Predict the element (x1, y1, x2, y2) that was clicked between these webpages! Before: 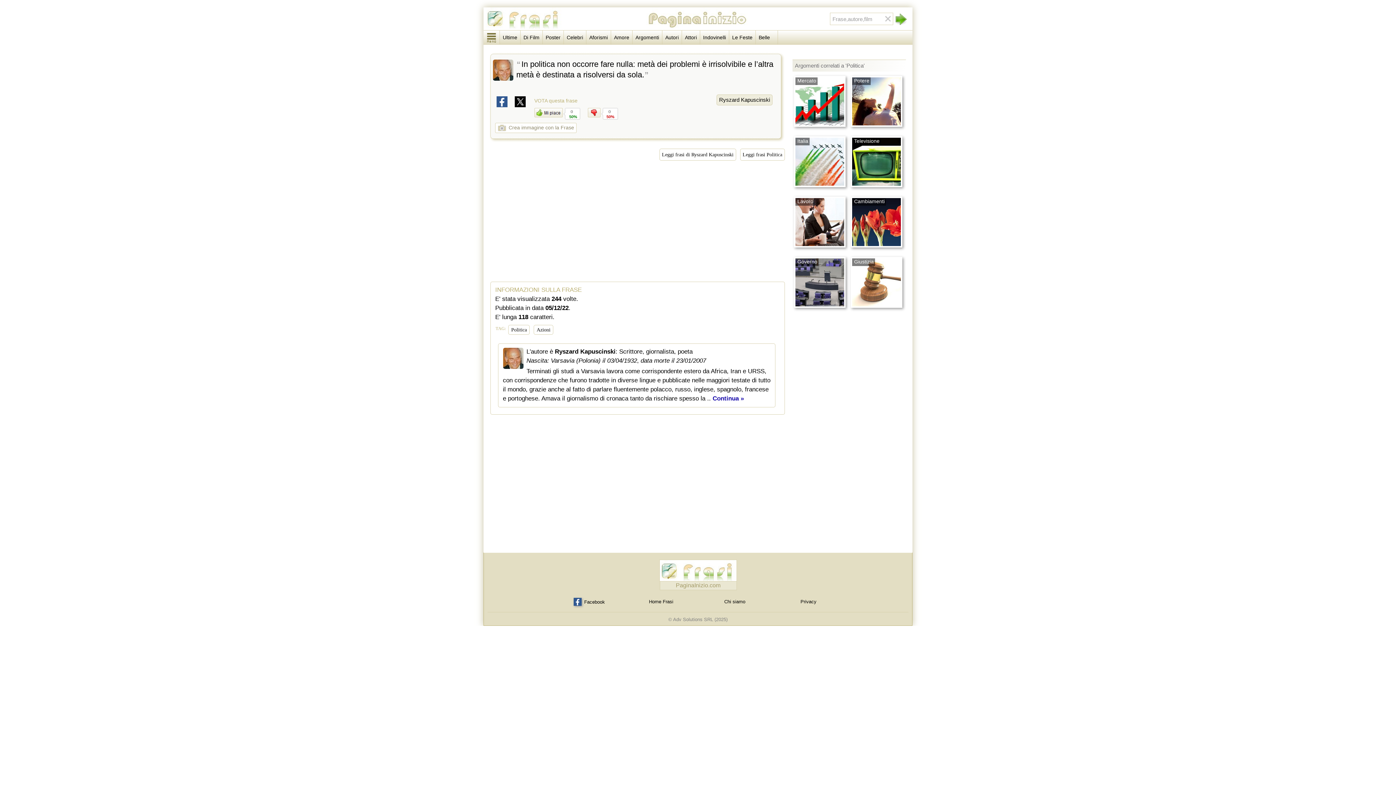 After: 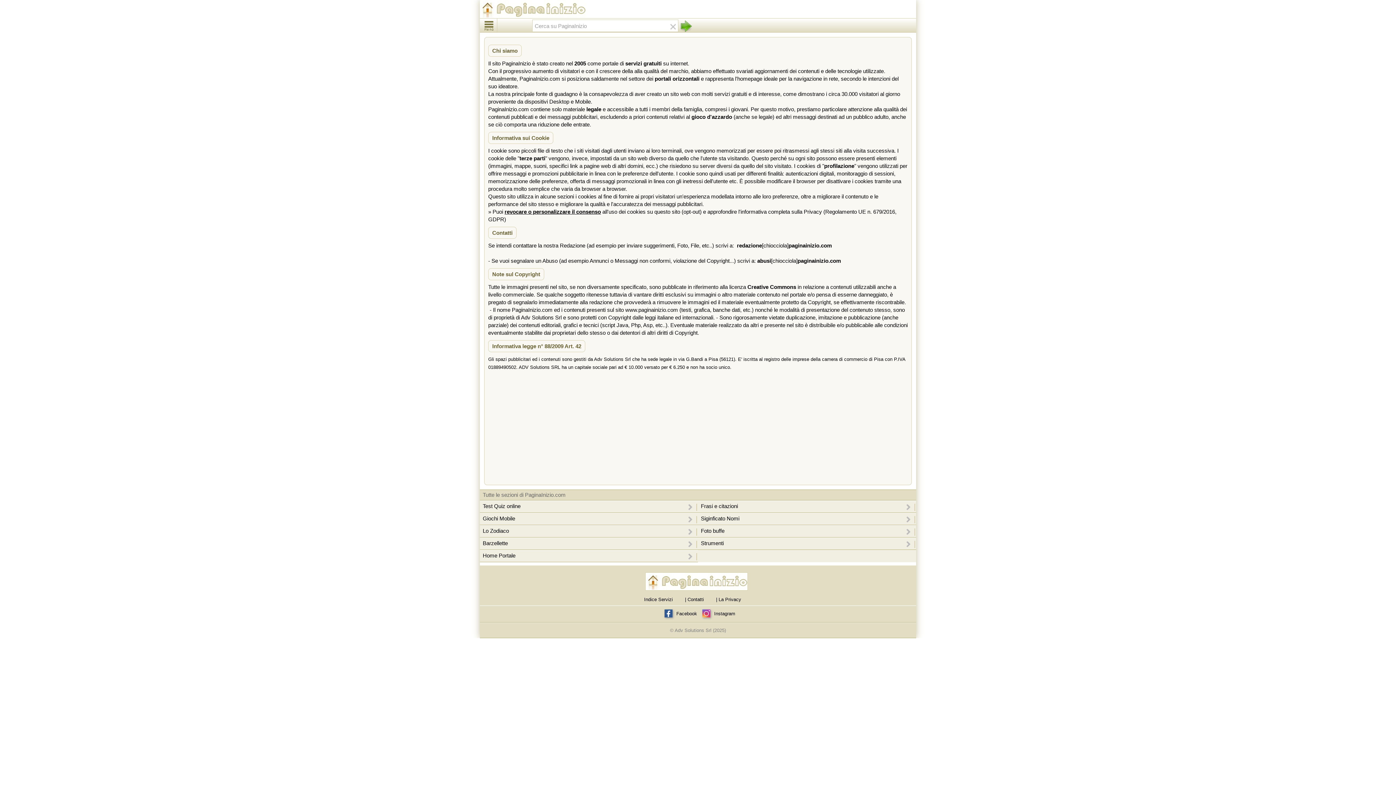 Action: bbox: (724, 599, 745, 604) label: Chi siamo